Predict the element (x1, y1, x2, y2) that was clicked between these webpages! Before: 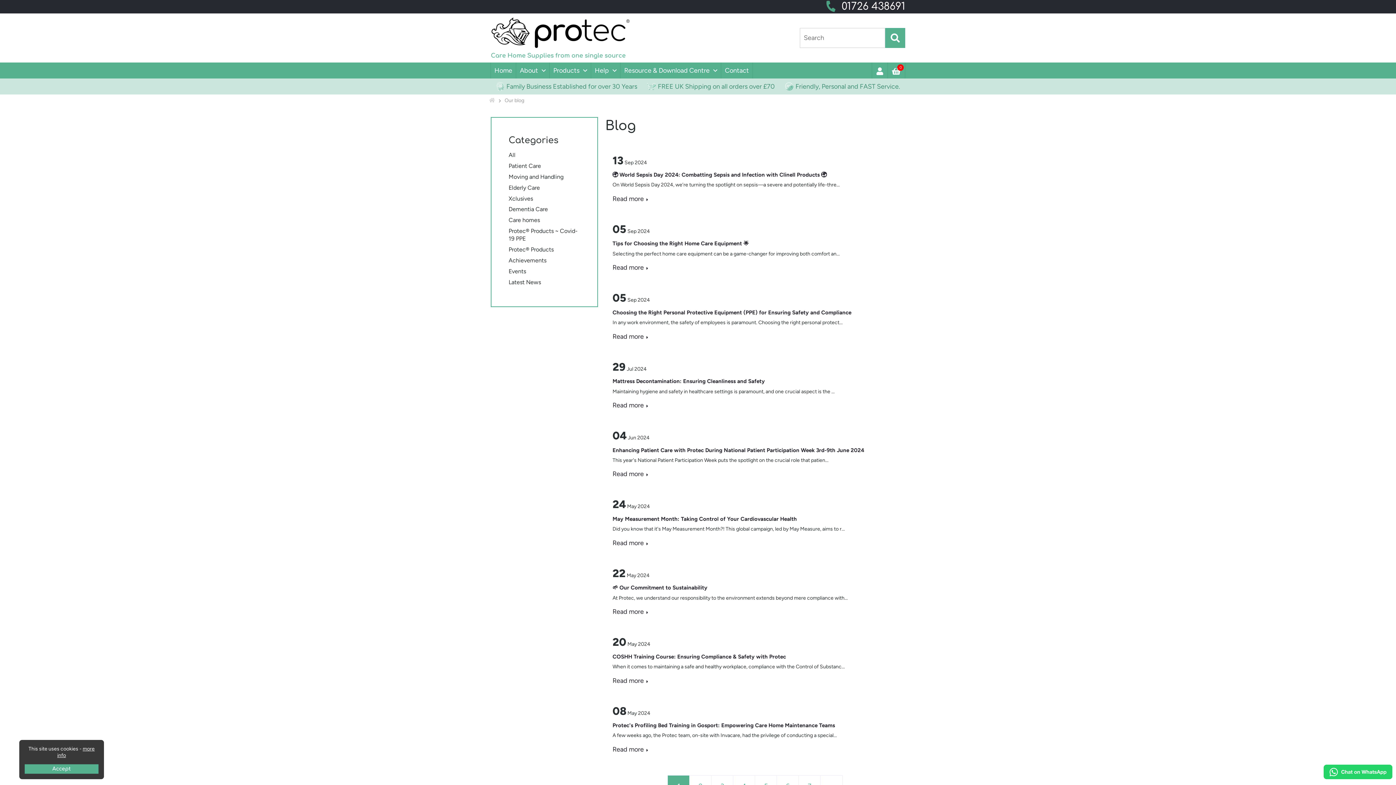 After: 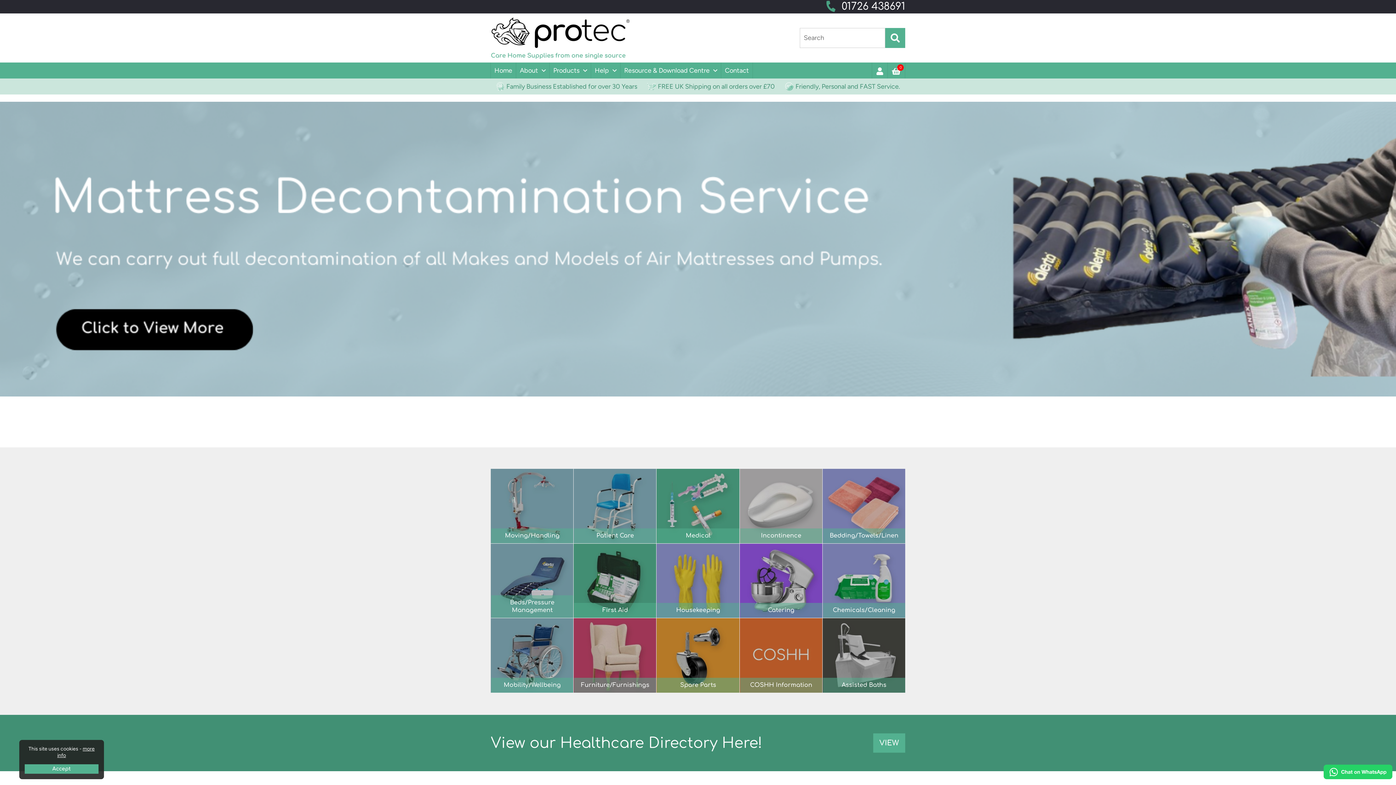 Action: bbox: (490, 62, 516, 78) label: Home